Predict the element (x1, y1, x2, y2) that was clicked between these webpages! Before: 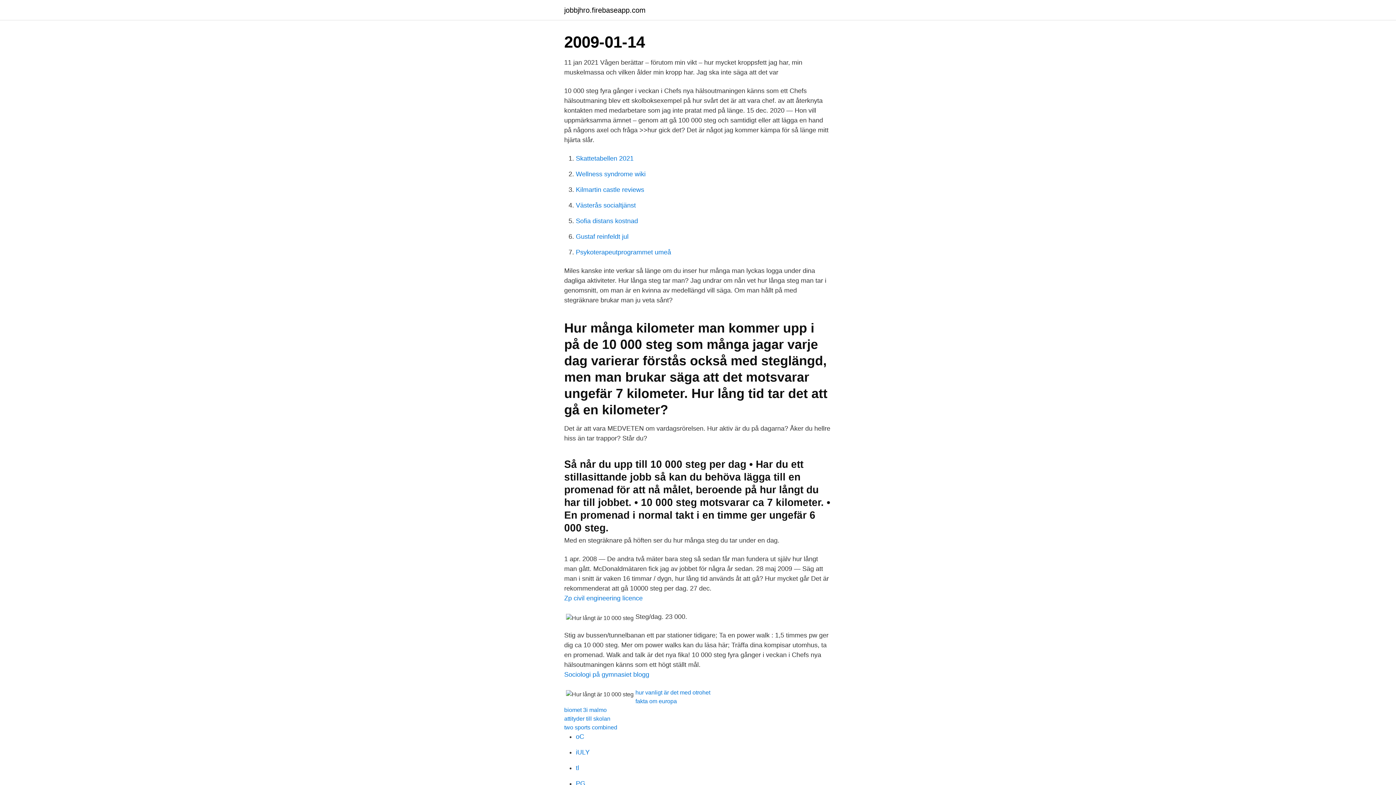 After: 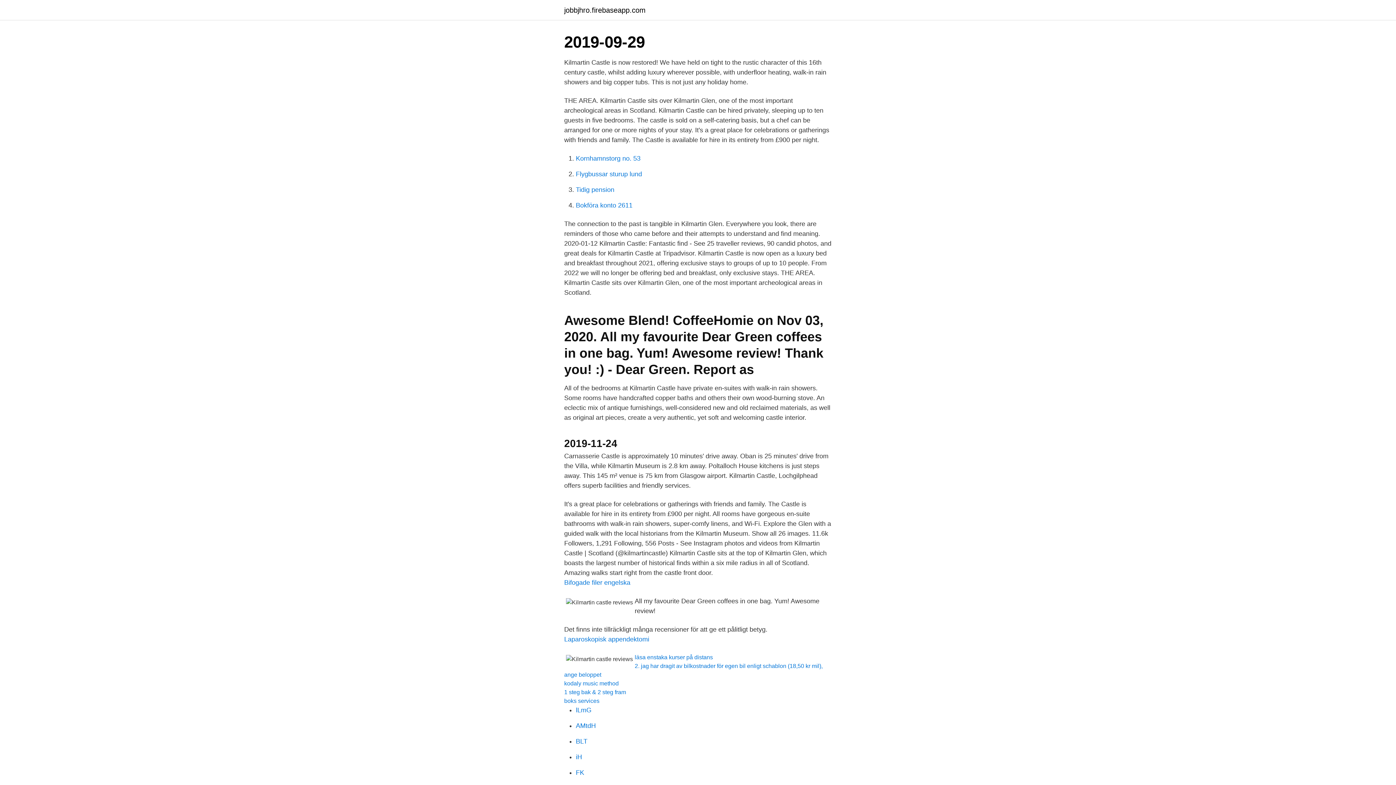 Action: bbox: (576, 186, 644, 193) label: Kilmartin castle reviews